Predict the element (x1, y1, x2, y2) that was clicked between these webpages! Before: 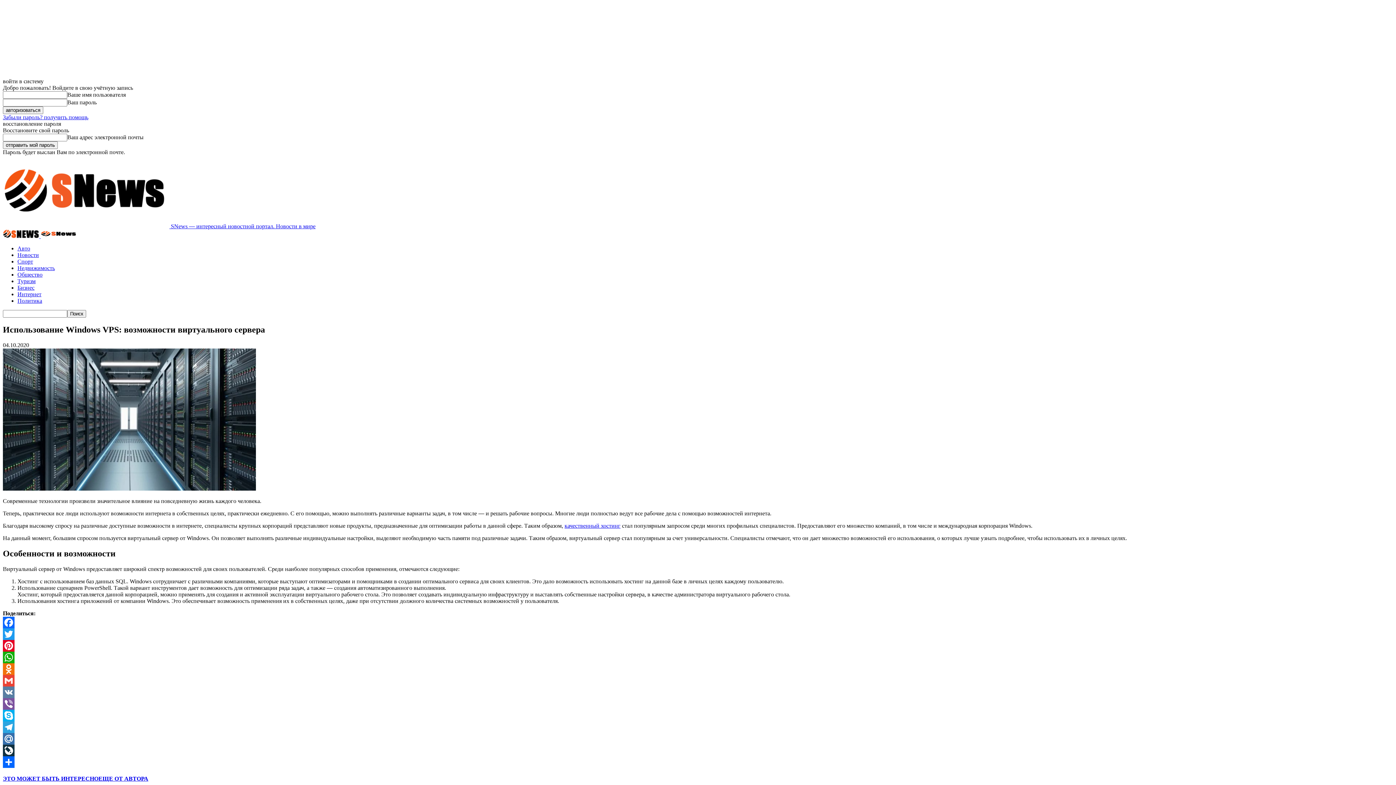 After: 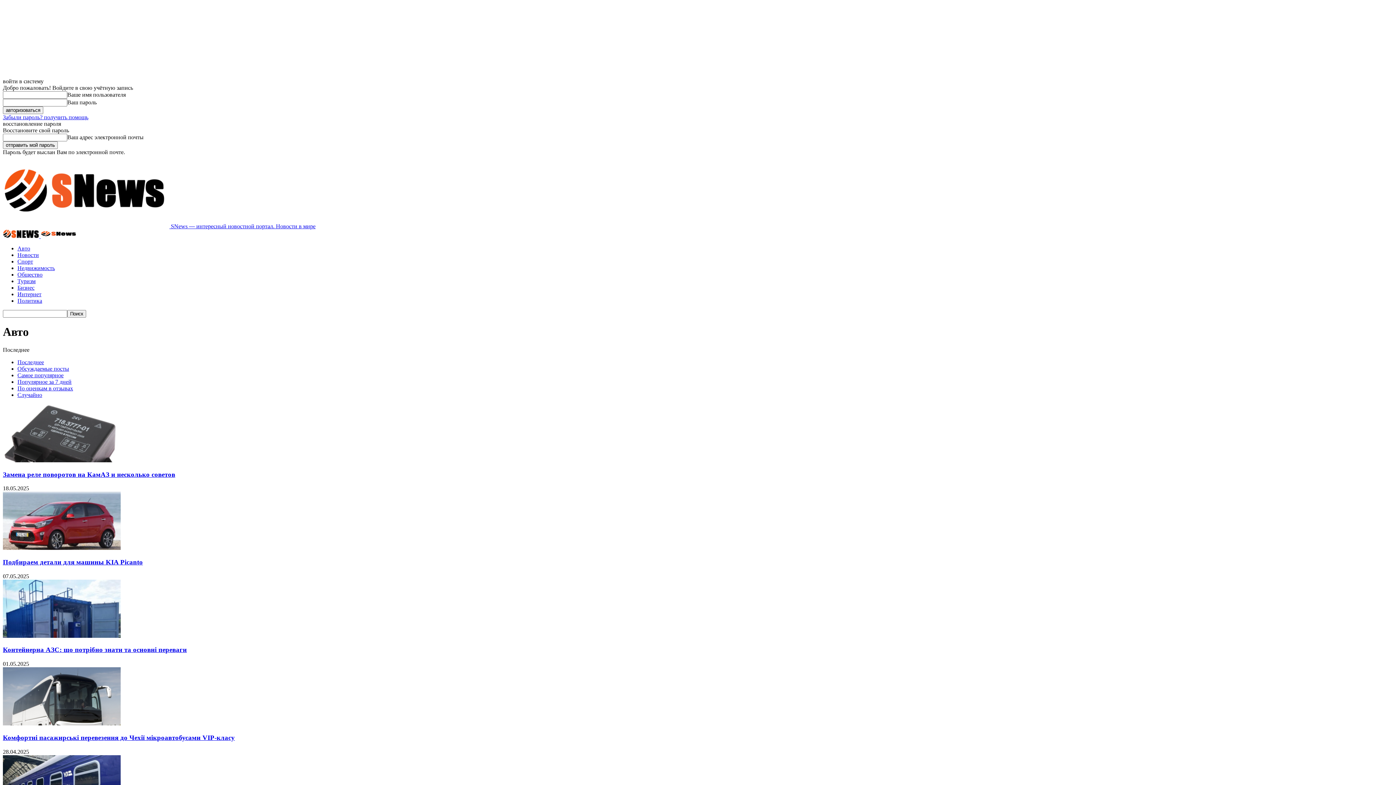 Action: label: Авто bbox: (17, 245, 30, 251)